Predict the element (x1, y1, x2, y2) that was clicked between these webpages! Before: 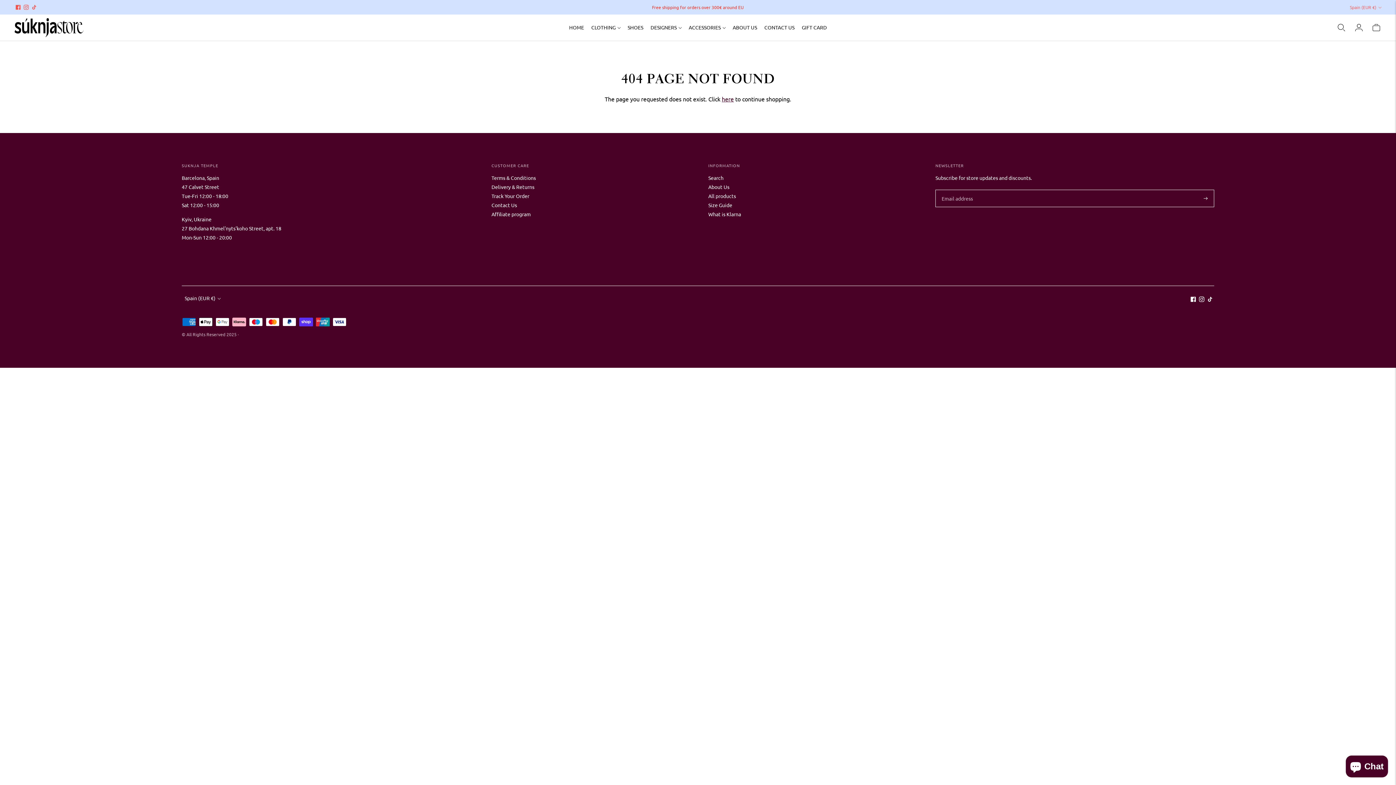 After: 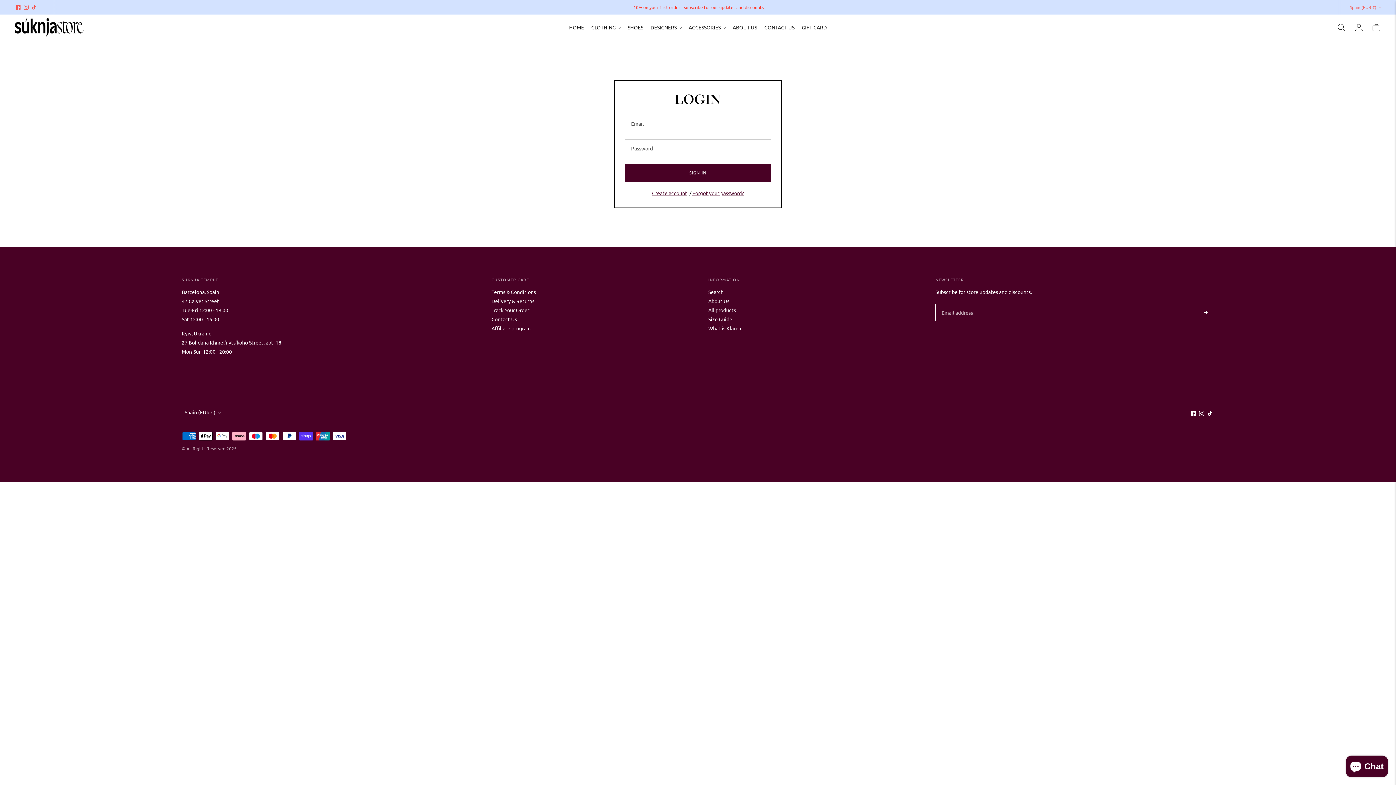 Action: label: Login bbox: (1354, 19, 1364, 35)